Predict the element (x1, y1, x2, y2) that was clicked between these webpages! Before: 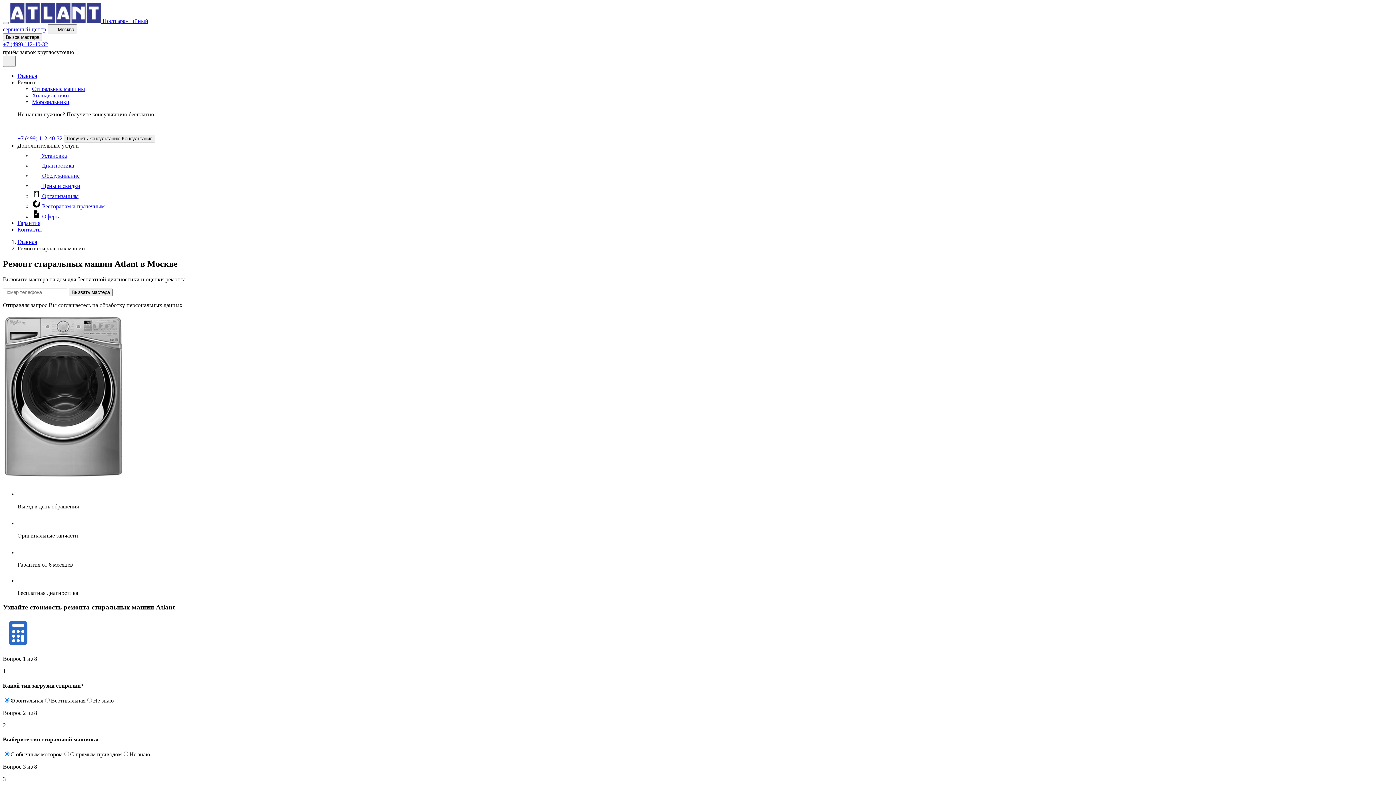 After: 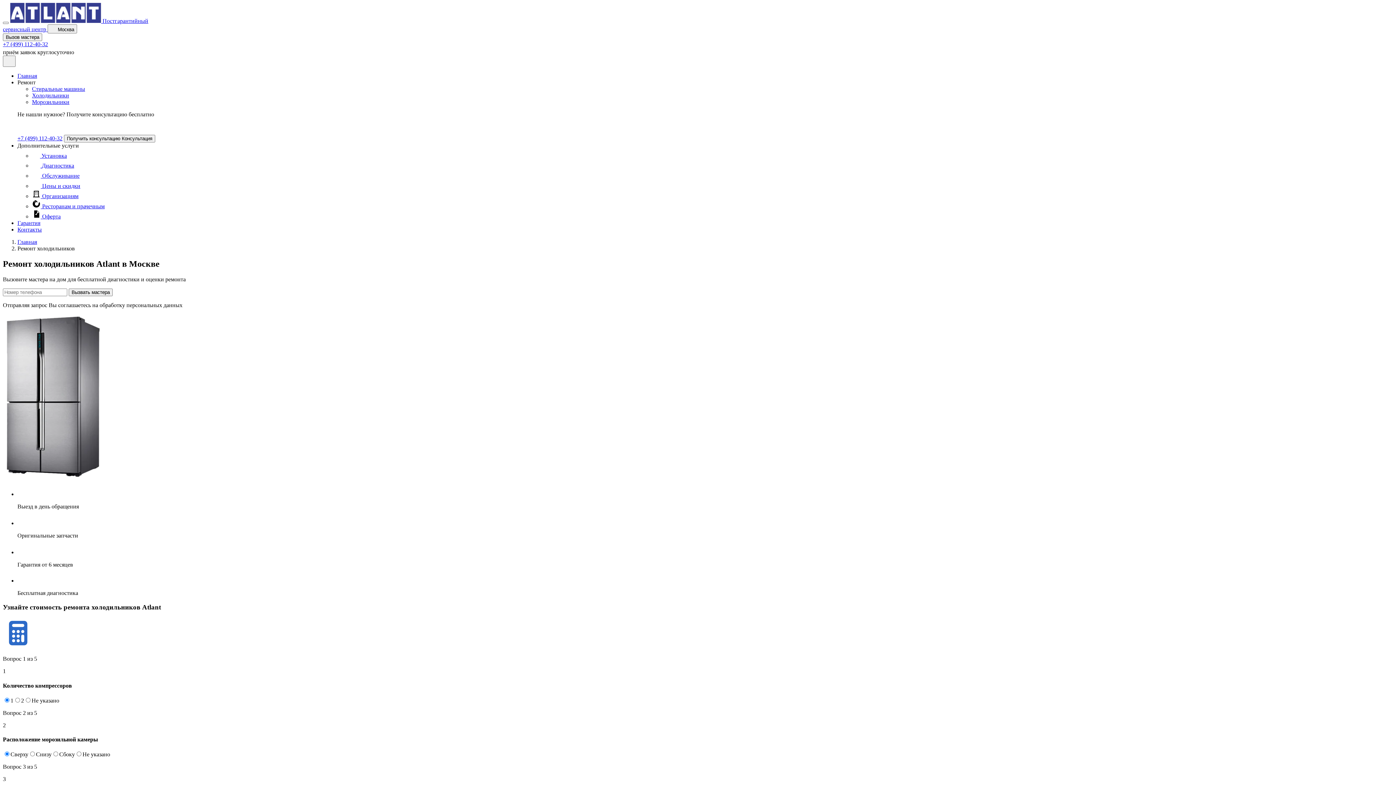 Action: label: Холодильники bbox: (32, 92, 69, 98)